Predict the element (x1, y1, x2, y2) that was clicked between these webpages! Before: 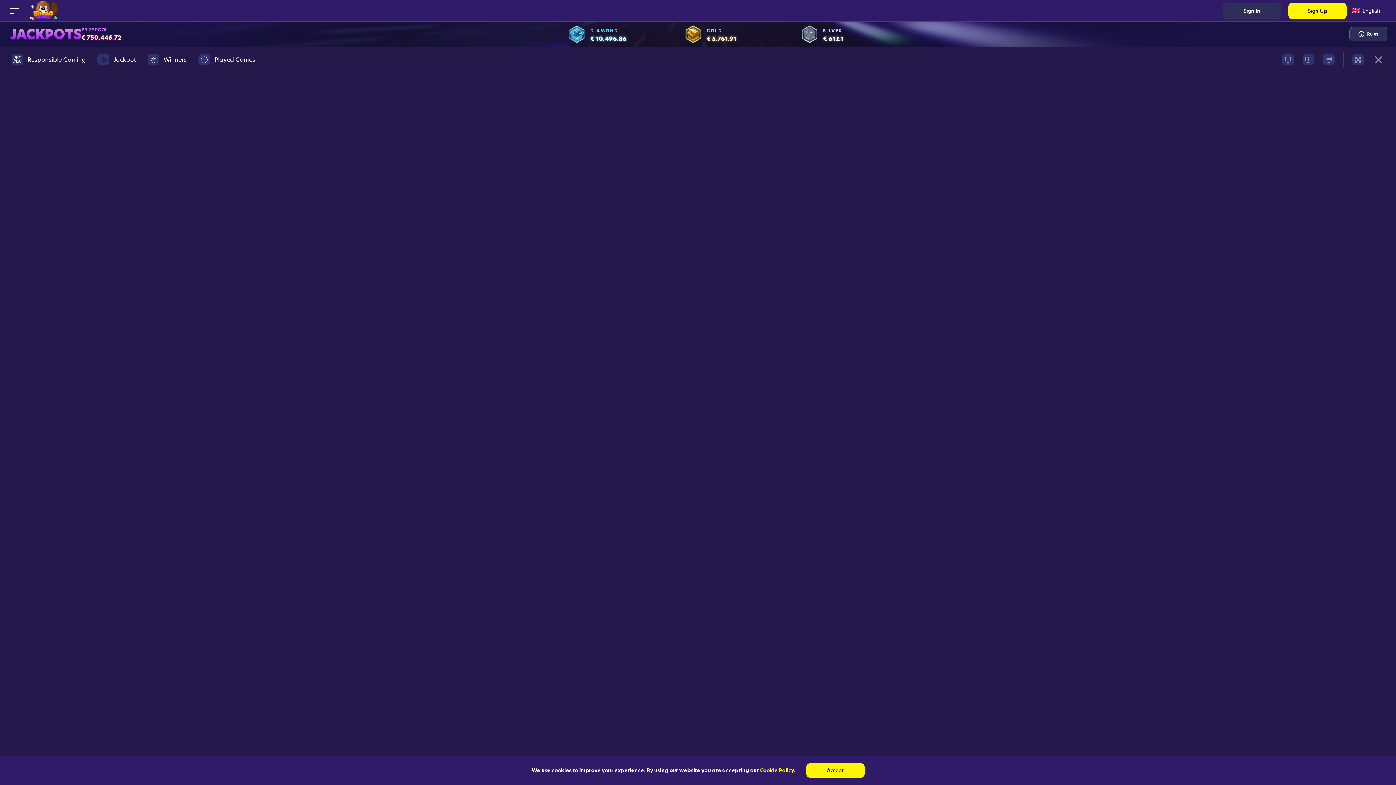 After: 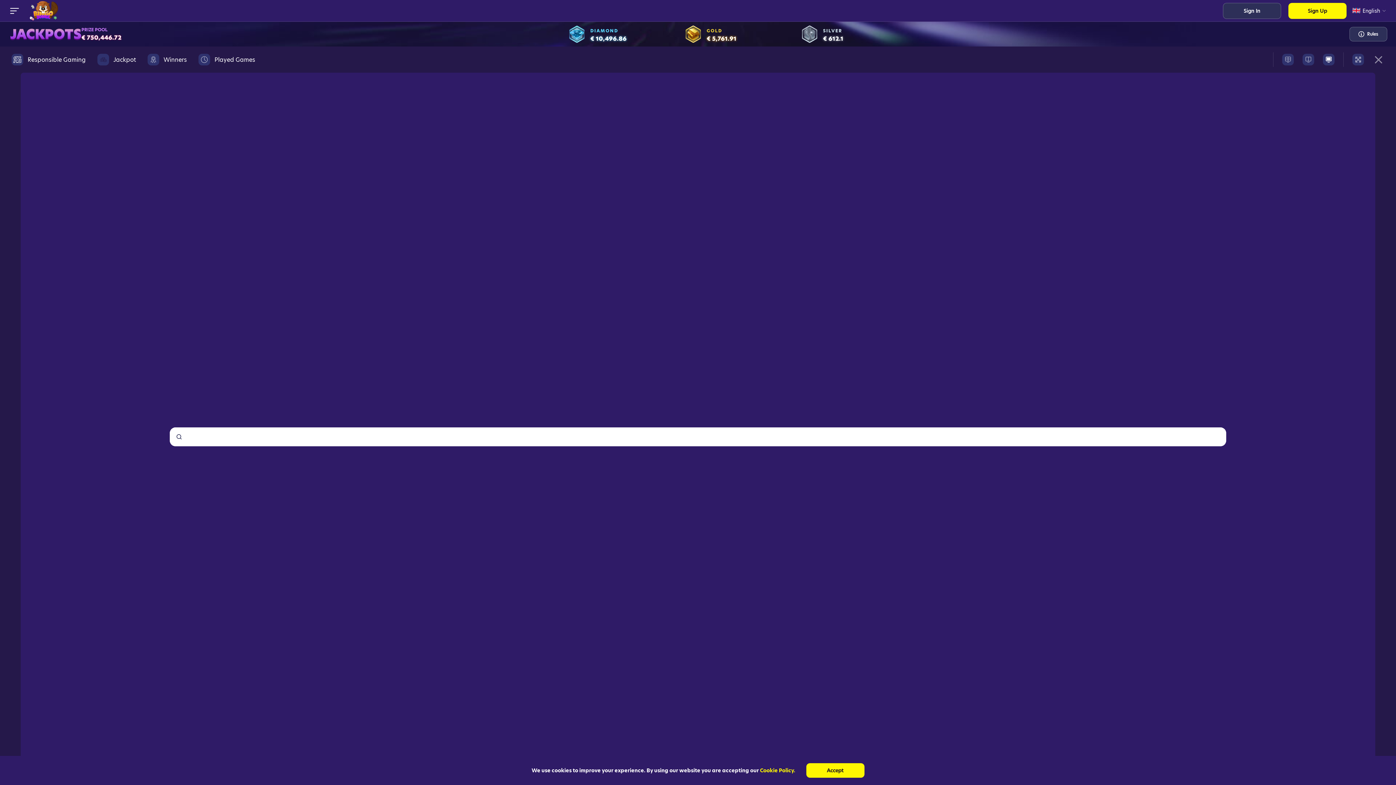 Action: bbox: (1323, 53, 1334, 65)